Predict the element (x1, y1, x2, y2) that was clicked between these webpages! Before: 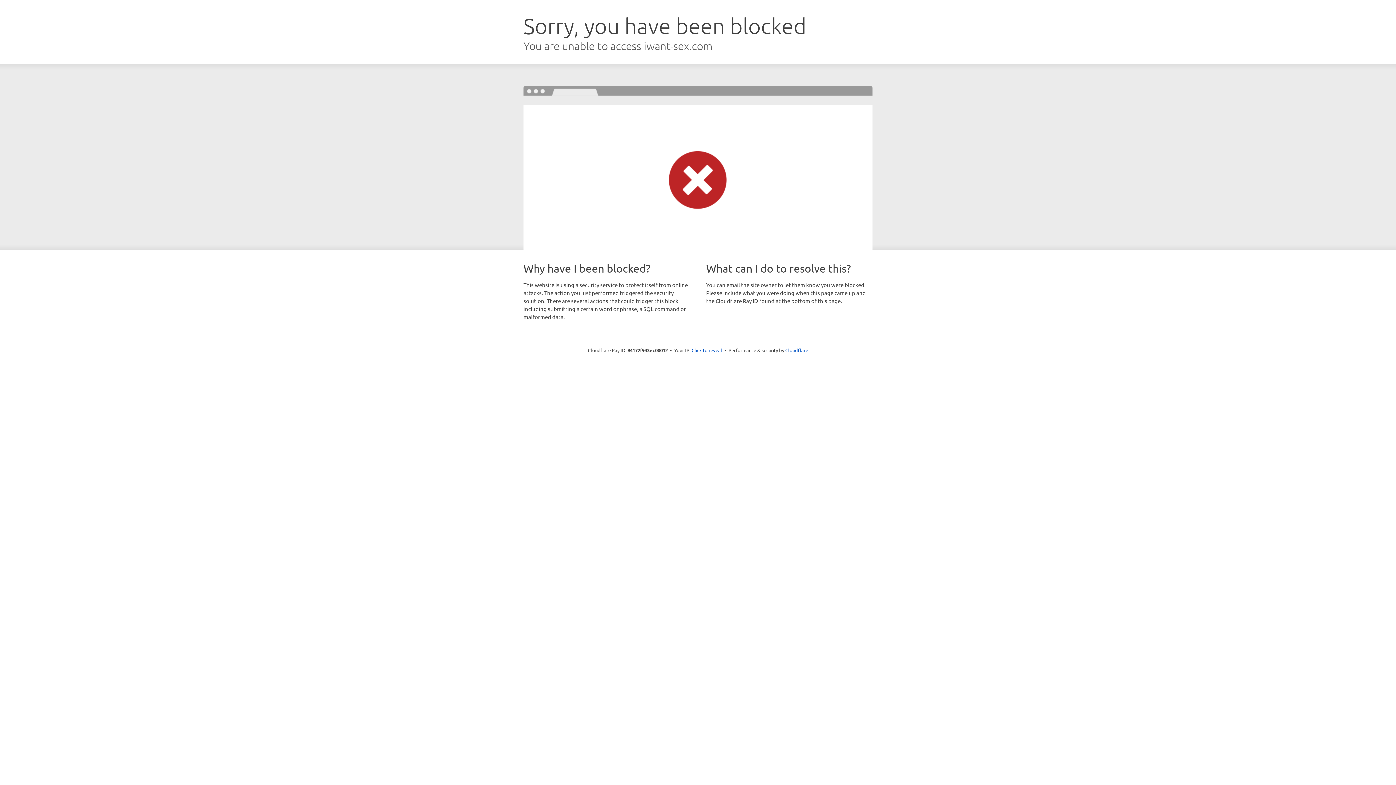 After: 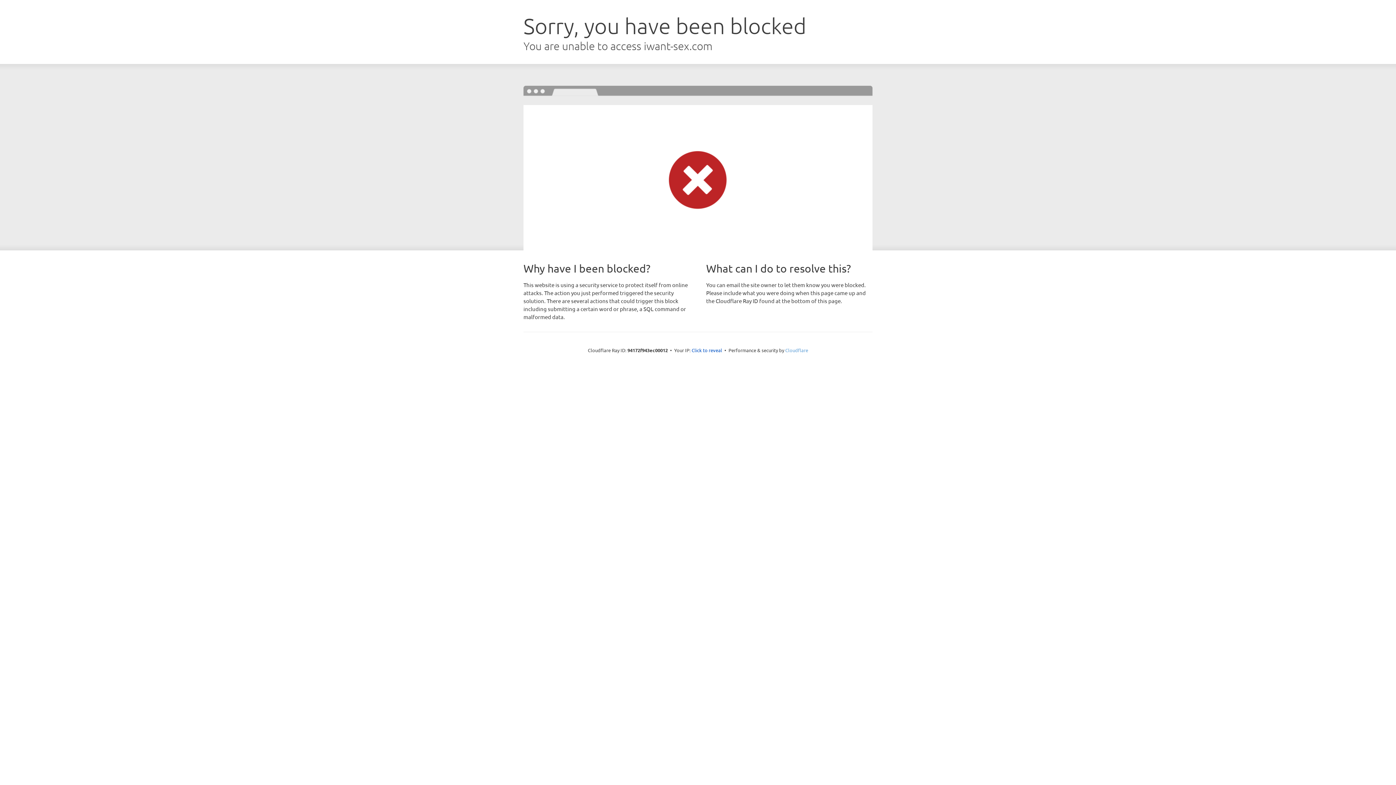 Action: bbox: (785, 347, 808, 353) label: Cloudflare